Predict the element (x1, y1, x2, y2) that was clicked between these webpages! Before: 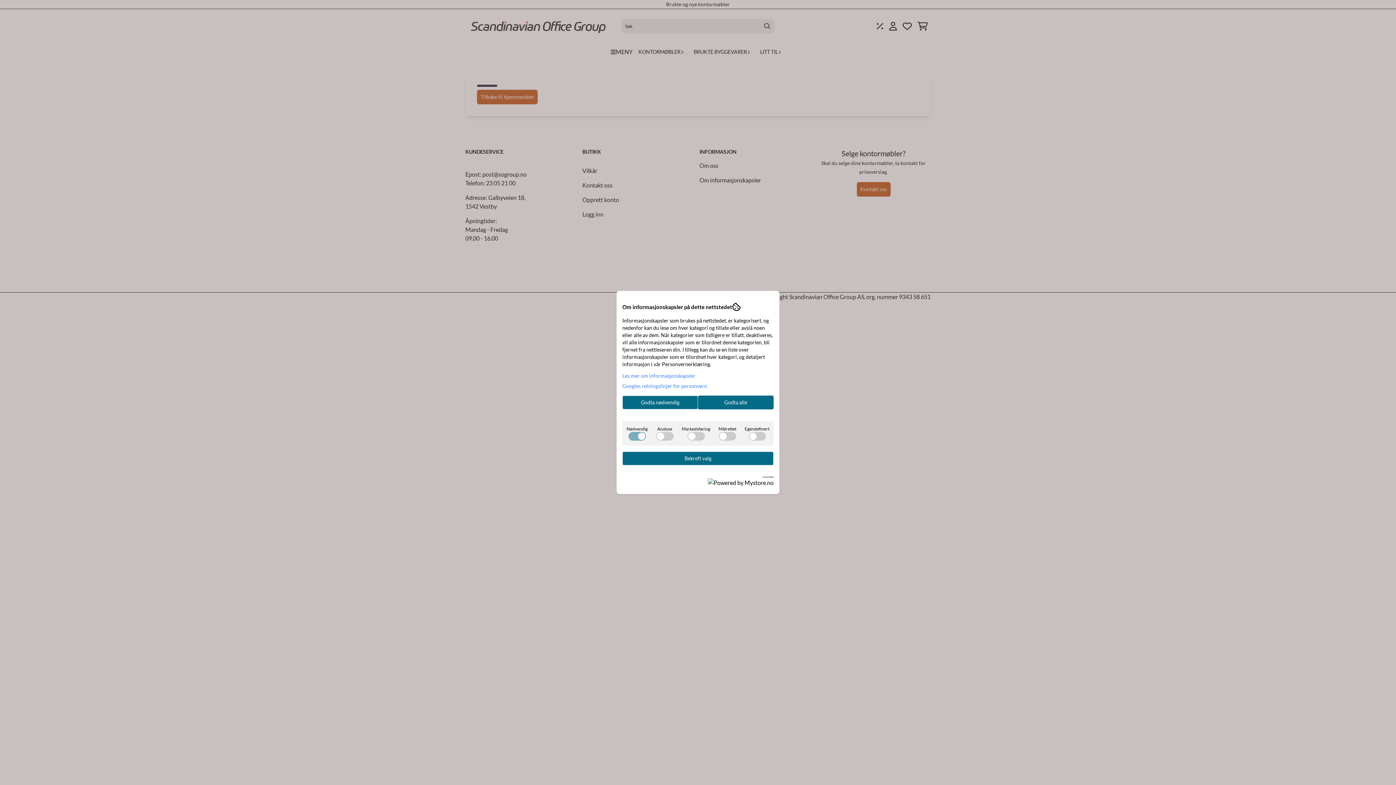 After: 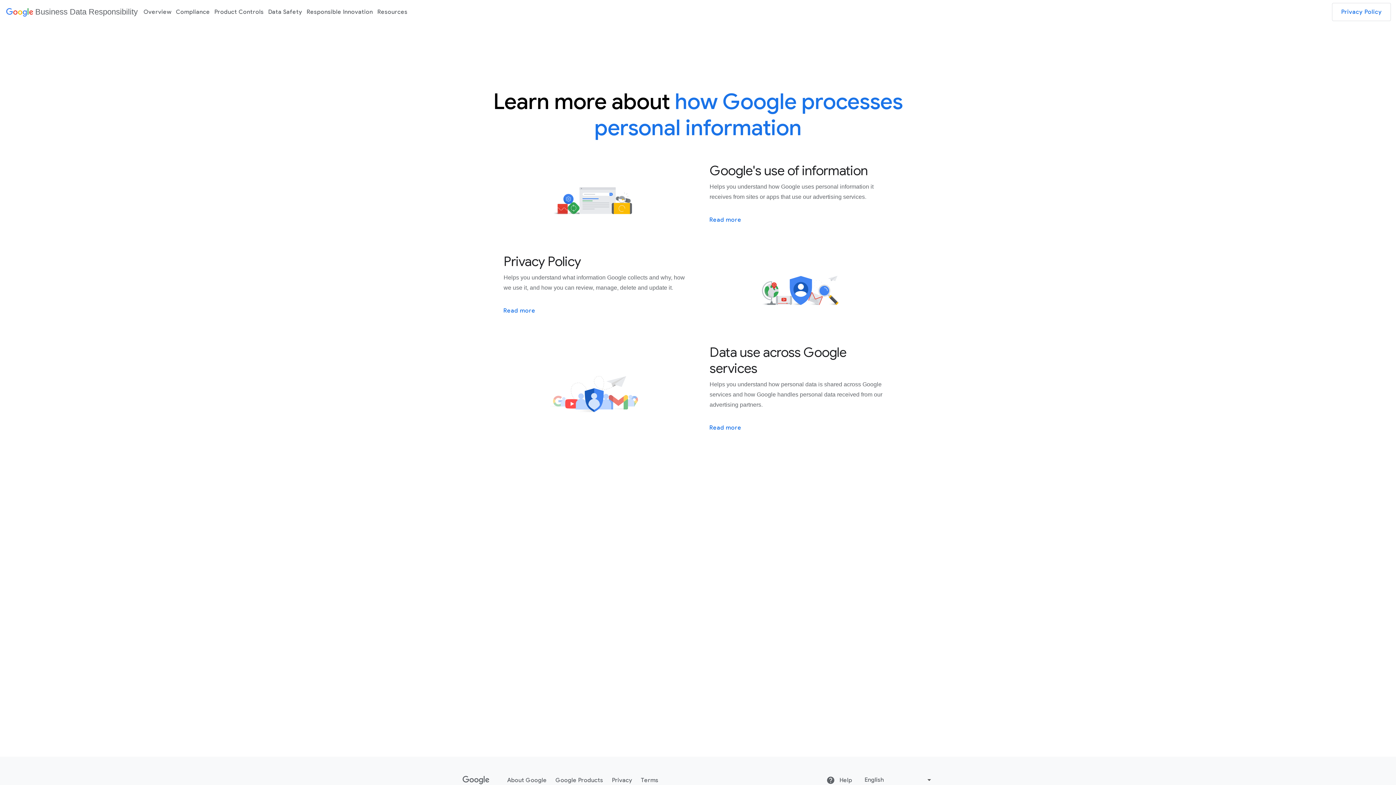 Action: bbox: (622, 383, 707, 389) label: Googles retningslinjer for personvern